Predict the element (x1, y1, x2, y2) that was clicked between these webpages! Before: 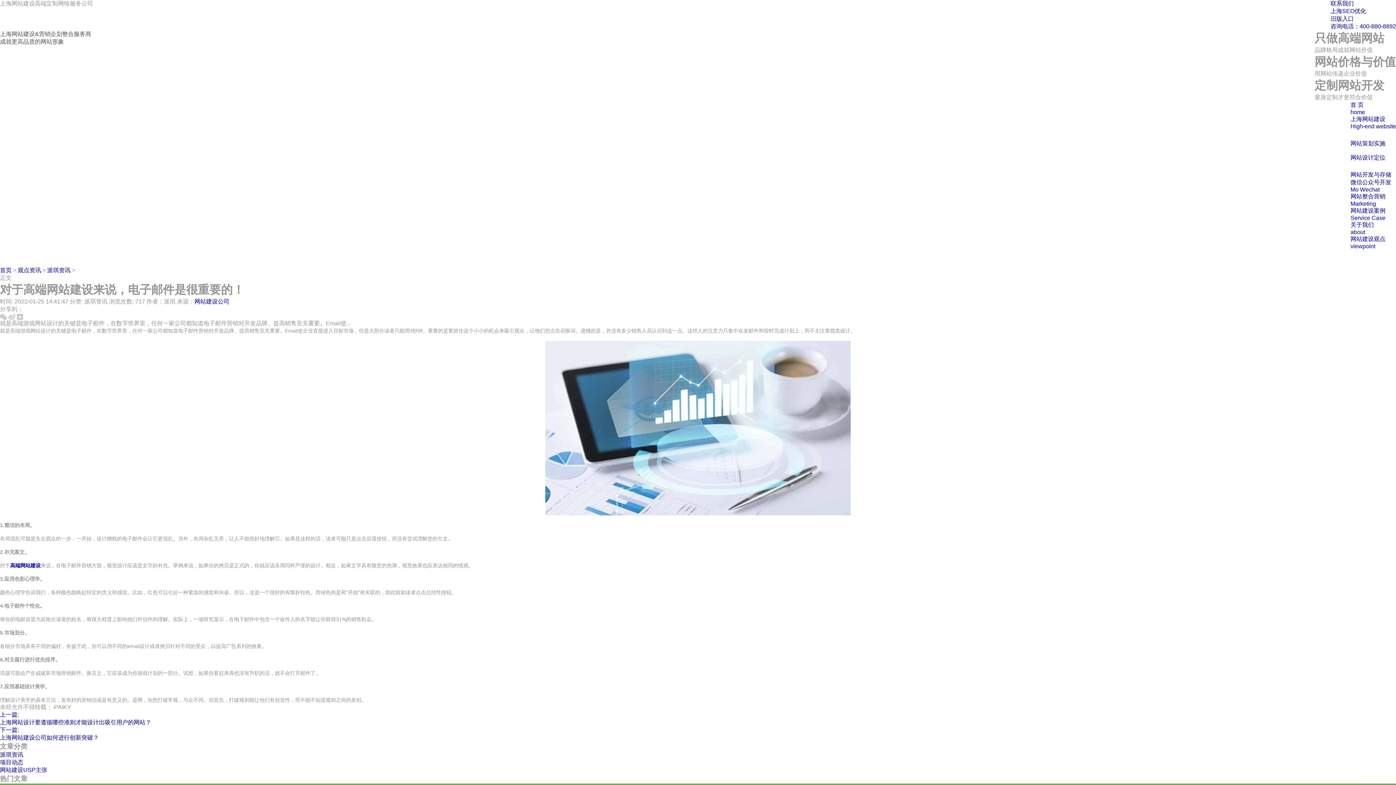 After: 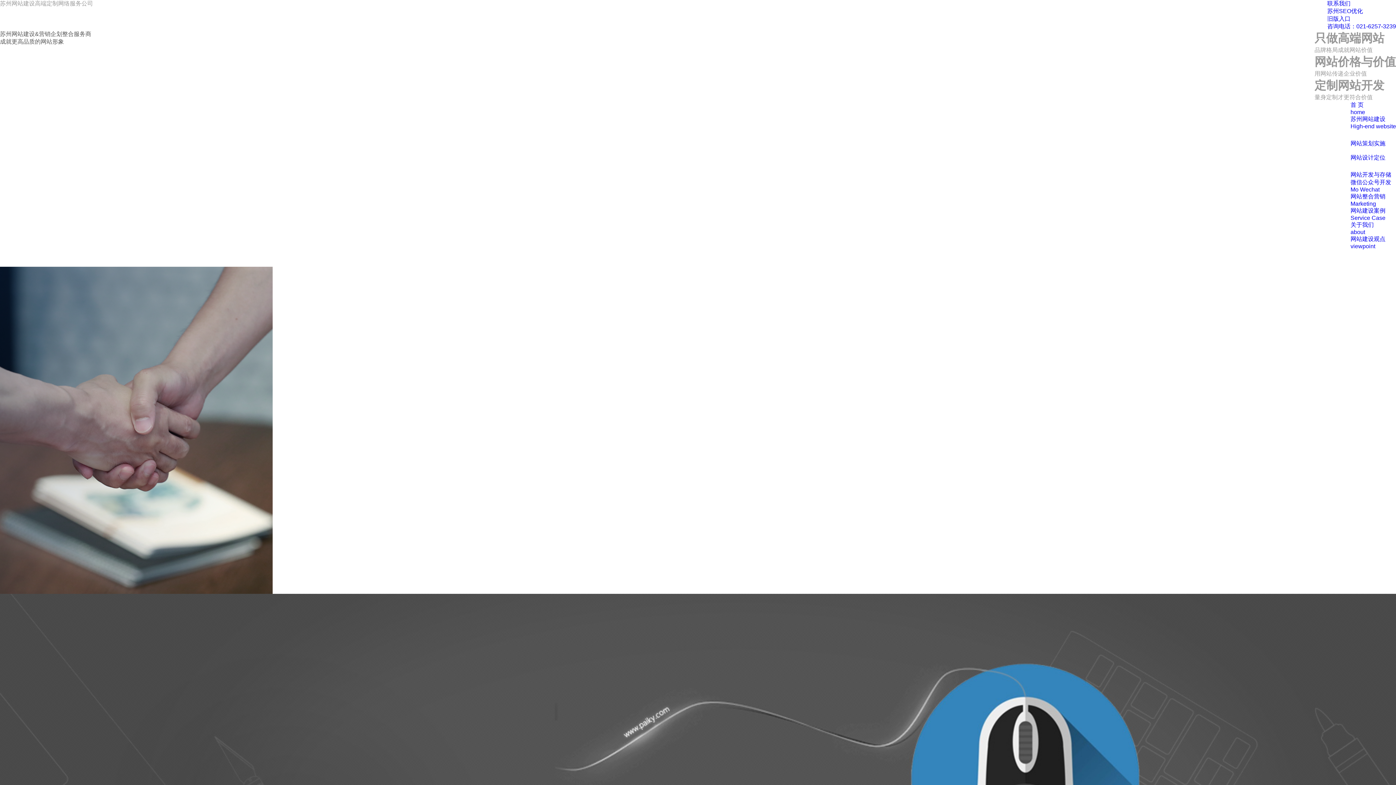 Action: bbox: (0, 767, 47, 773) label: 网站建设USP主张